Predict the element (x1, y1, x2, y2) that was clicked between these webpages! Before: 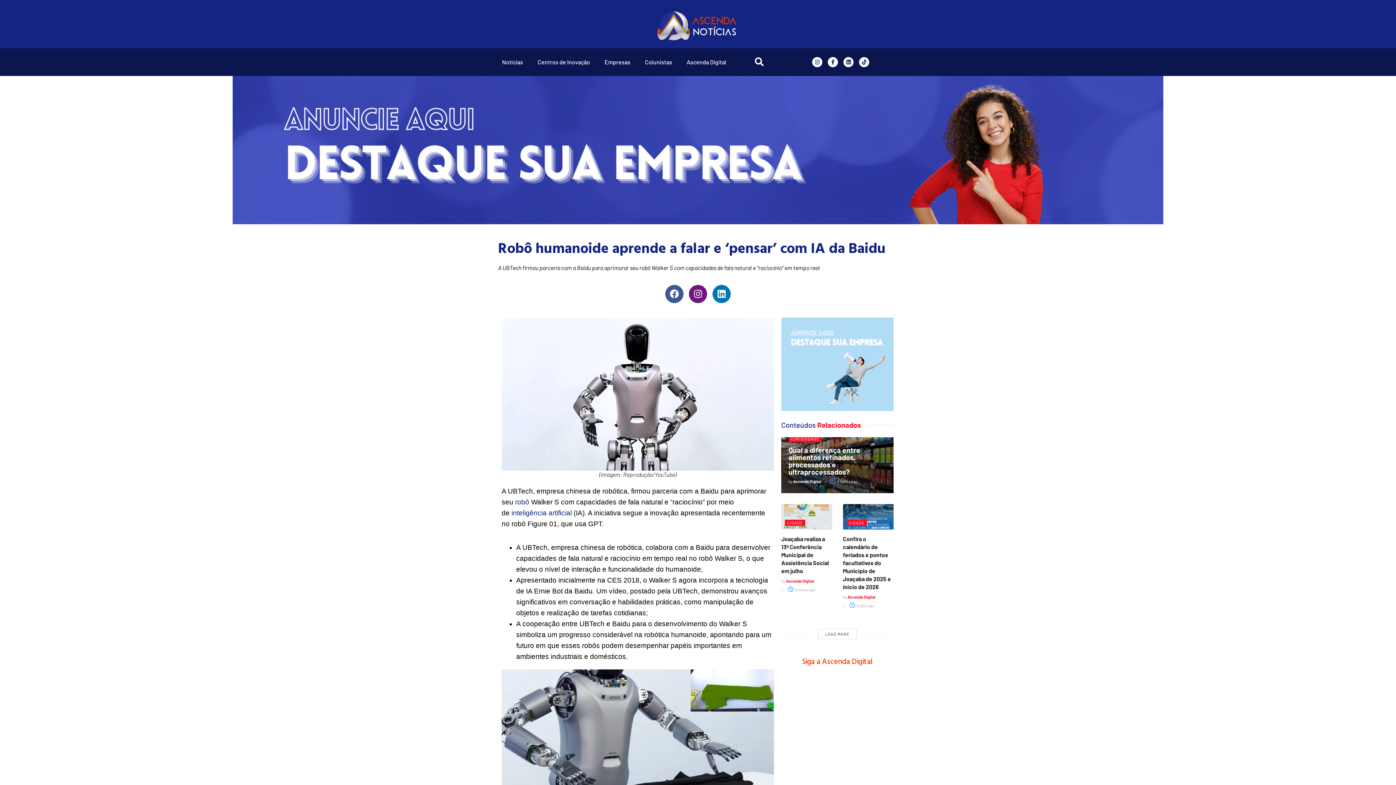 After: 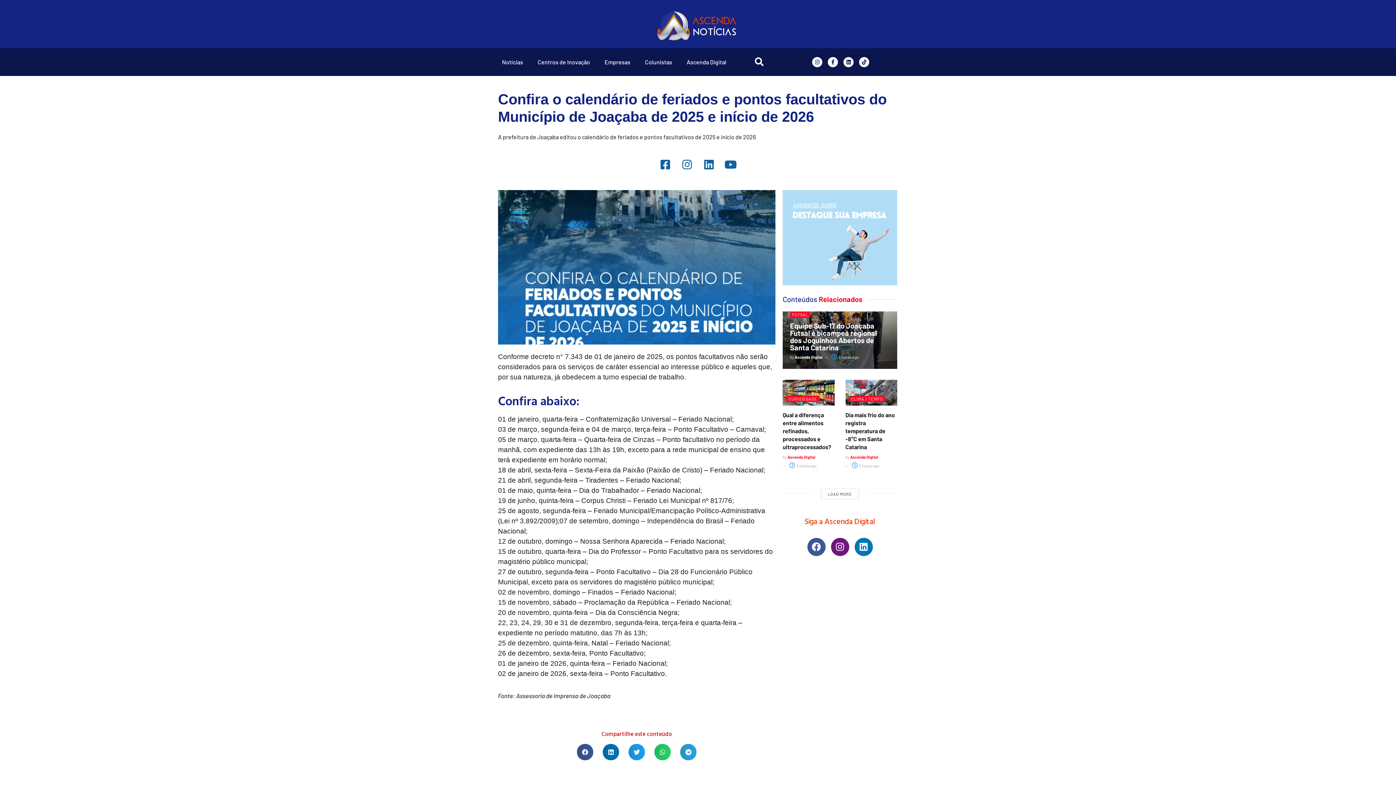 Action: label: Confira o calendário de feriados e pontos facultativos do Município de Joaçaba de 2025 e início de 2026 bbox: (843, 535, 891, 590)